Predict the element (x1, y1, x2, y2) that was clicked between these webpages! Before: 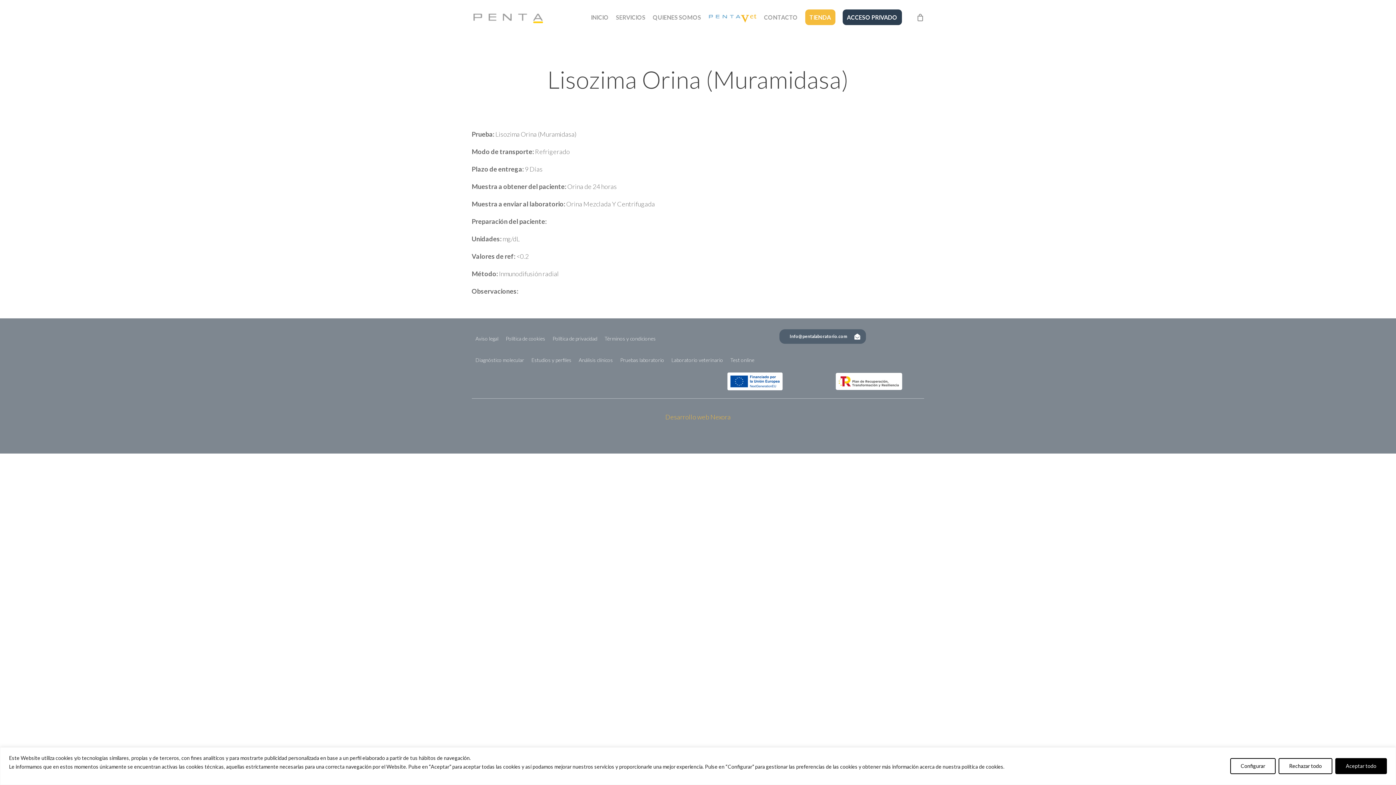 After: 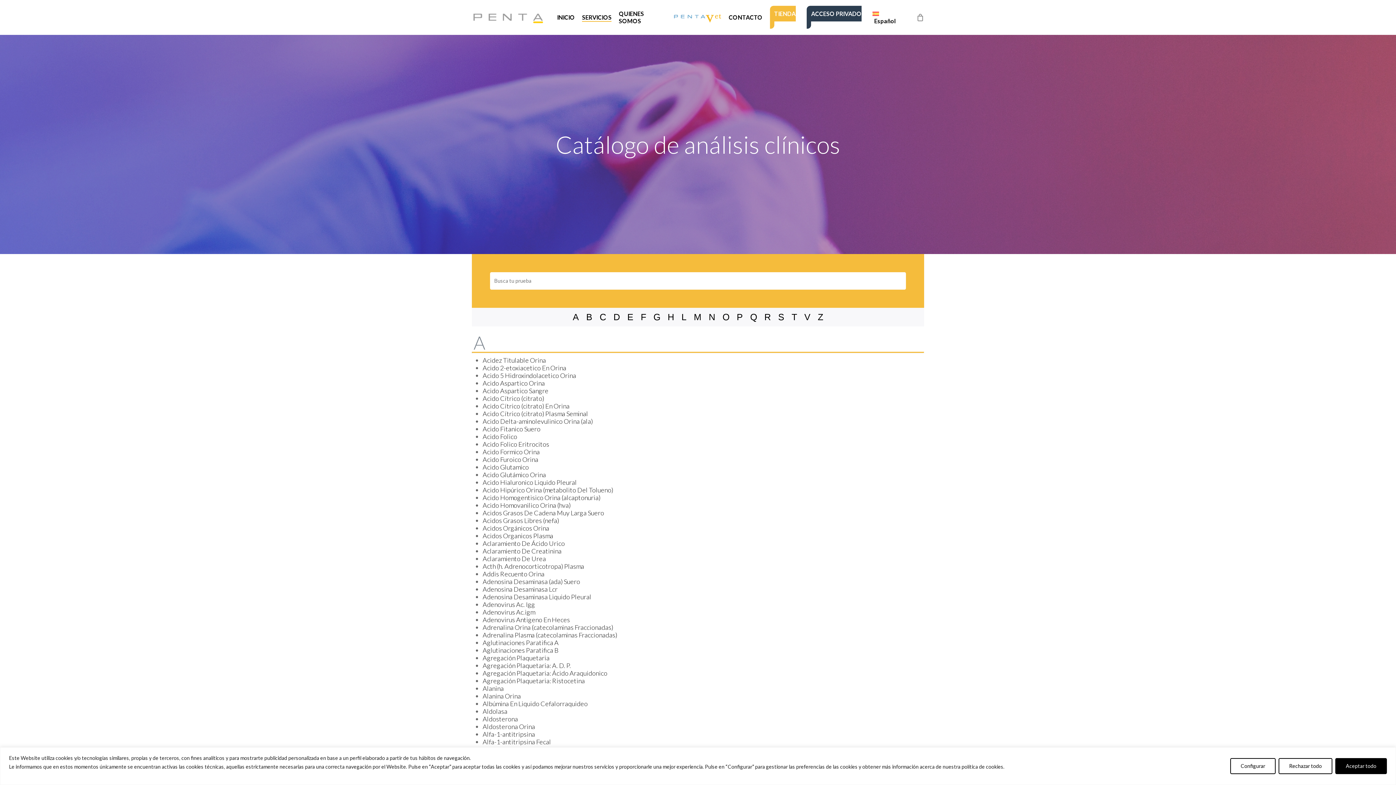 Action: bbox: (620, 357, 664, 362) label: Pruebas laboratorio